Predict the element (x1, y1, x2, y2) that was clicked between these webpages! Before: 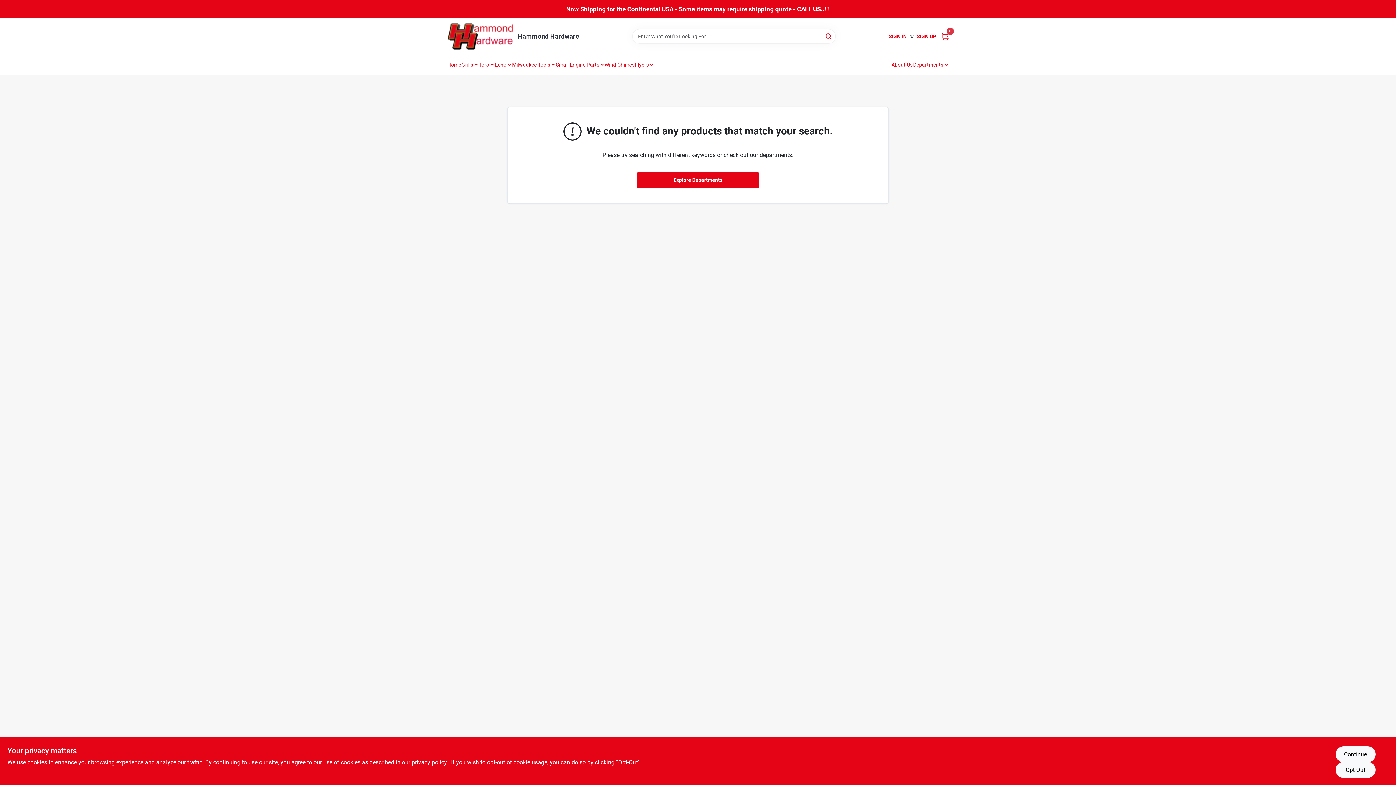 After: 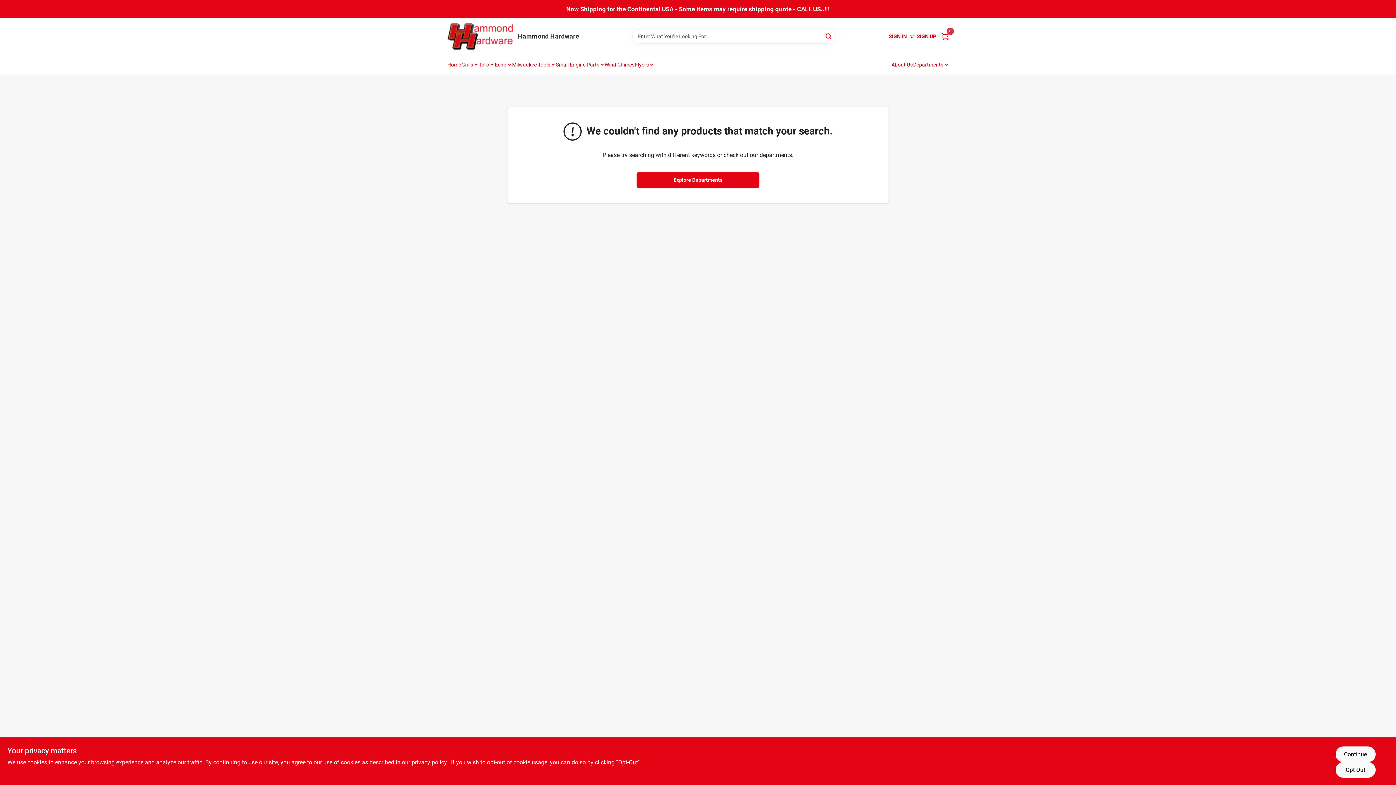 Action: label: Grills bbox: (461, 55, 478, 73)